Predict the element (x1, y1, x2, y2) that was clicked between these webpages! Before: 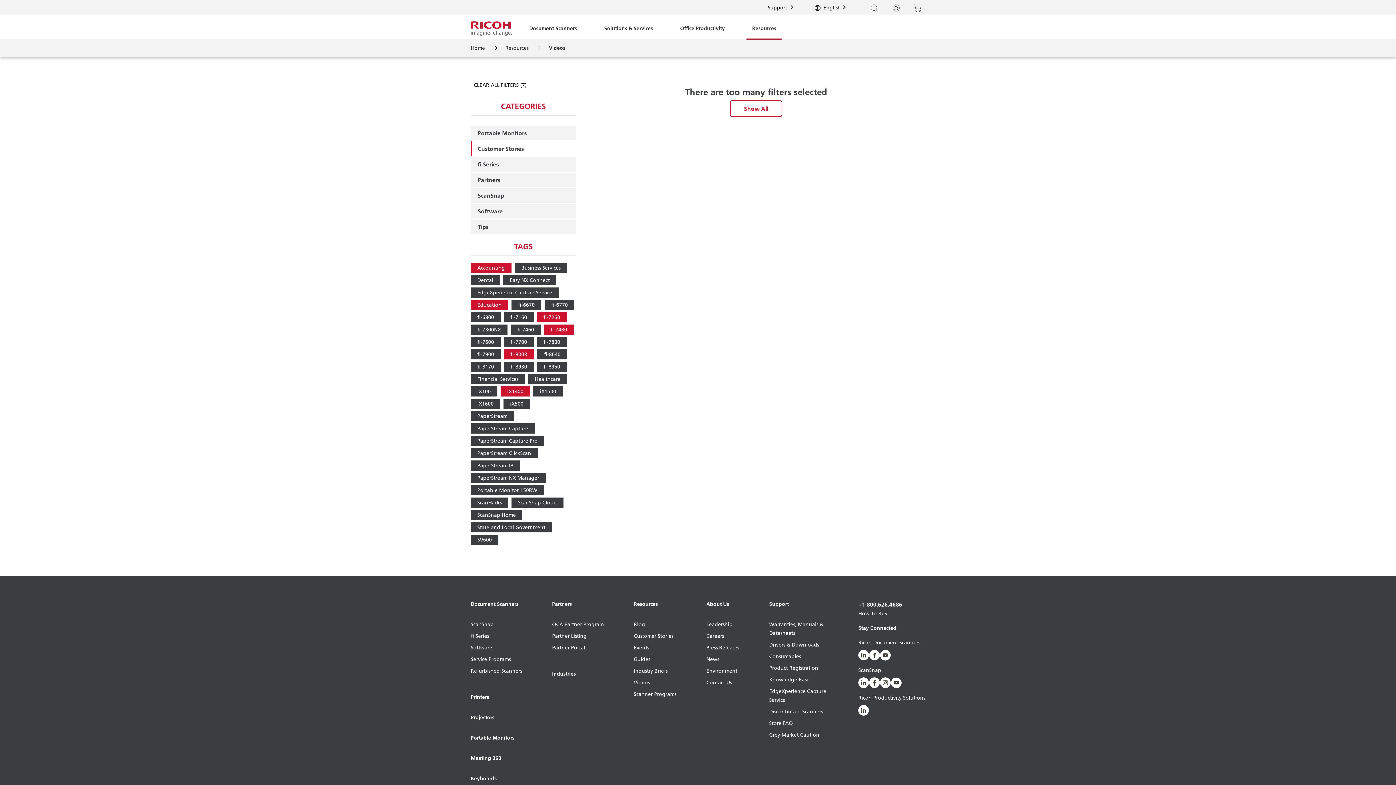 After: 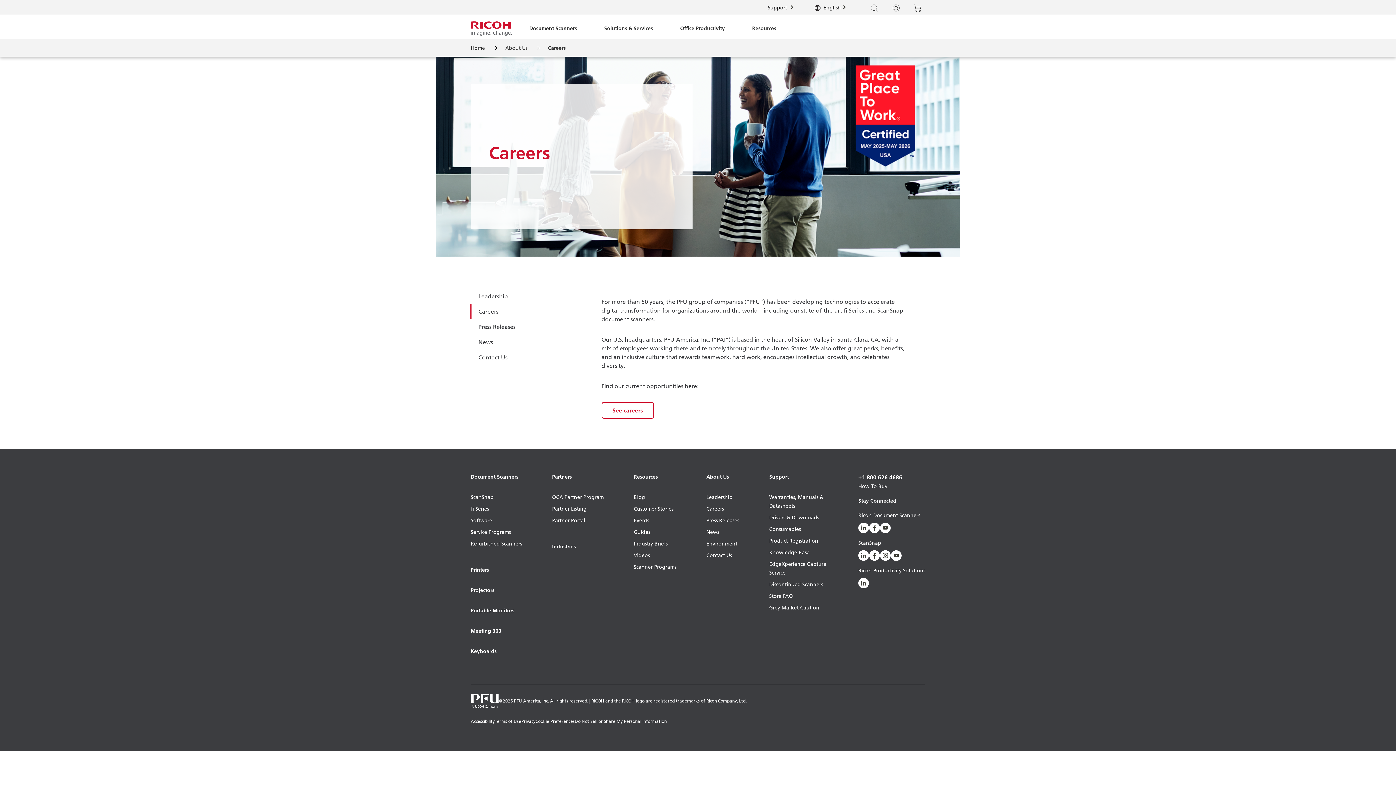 Action: bbox: (706, 632, 739, 643) label: Careers